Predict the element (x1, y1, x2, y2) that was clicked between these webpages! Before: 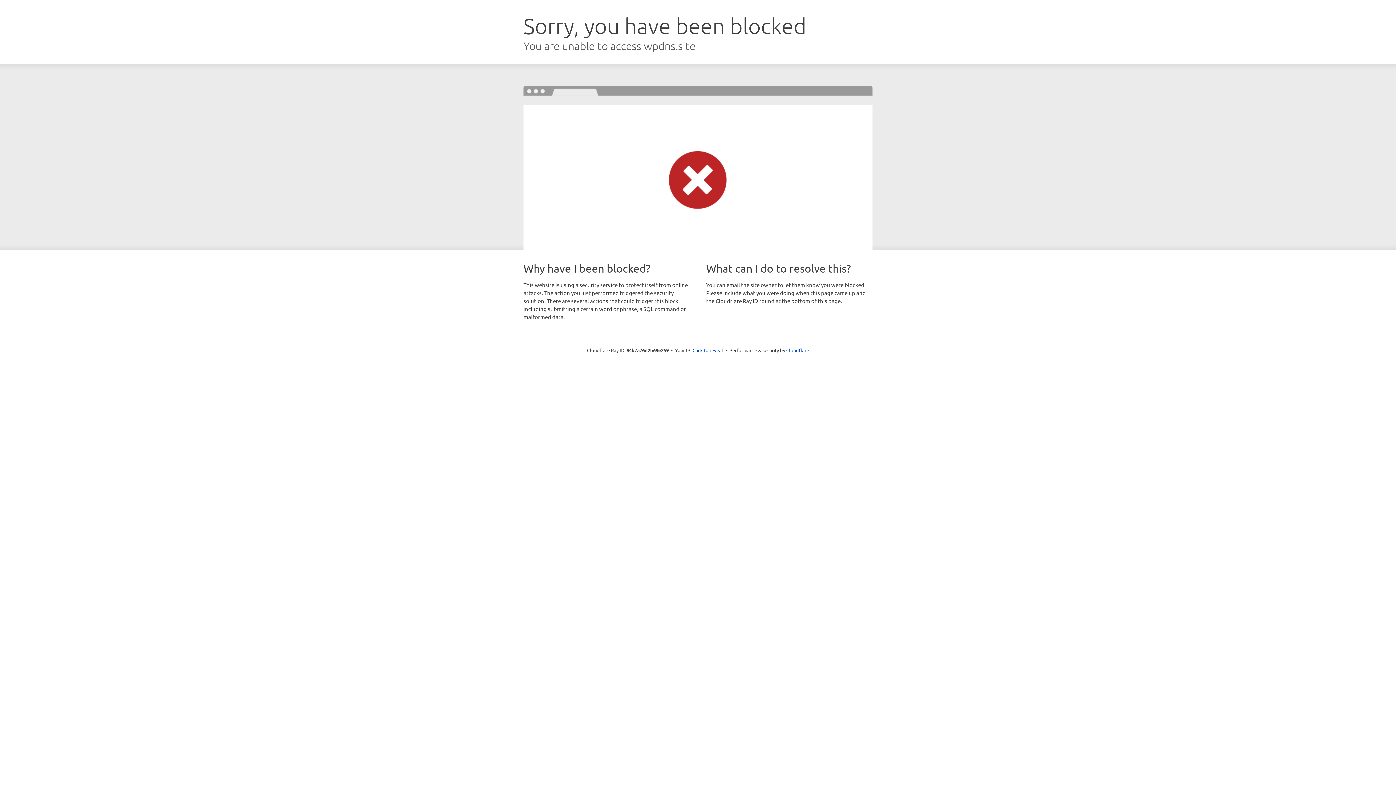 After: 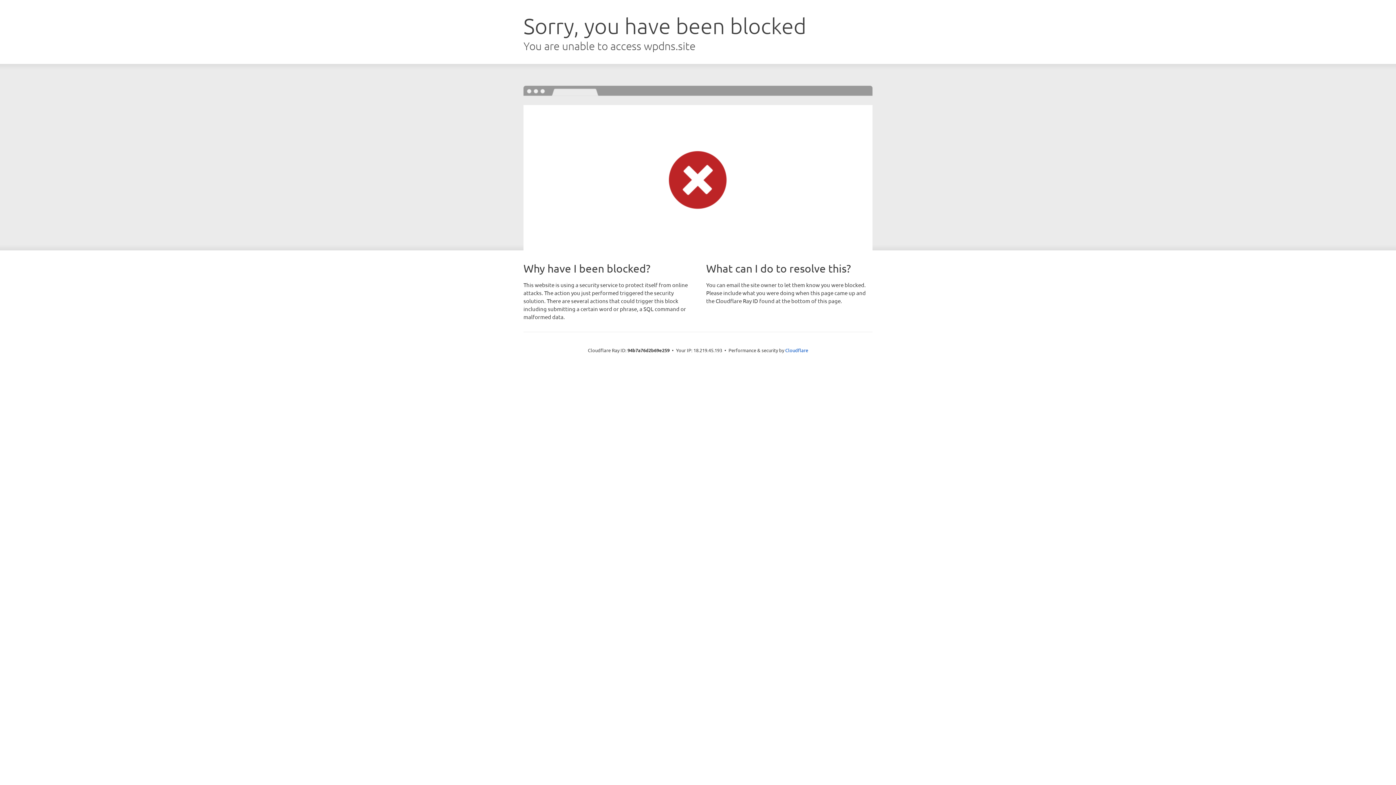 Action: label: Click to reveal bbox: (692, 346, 723, 353)